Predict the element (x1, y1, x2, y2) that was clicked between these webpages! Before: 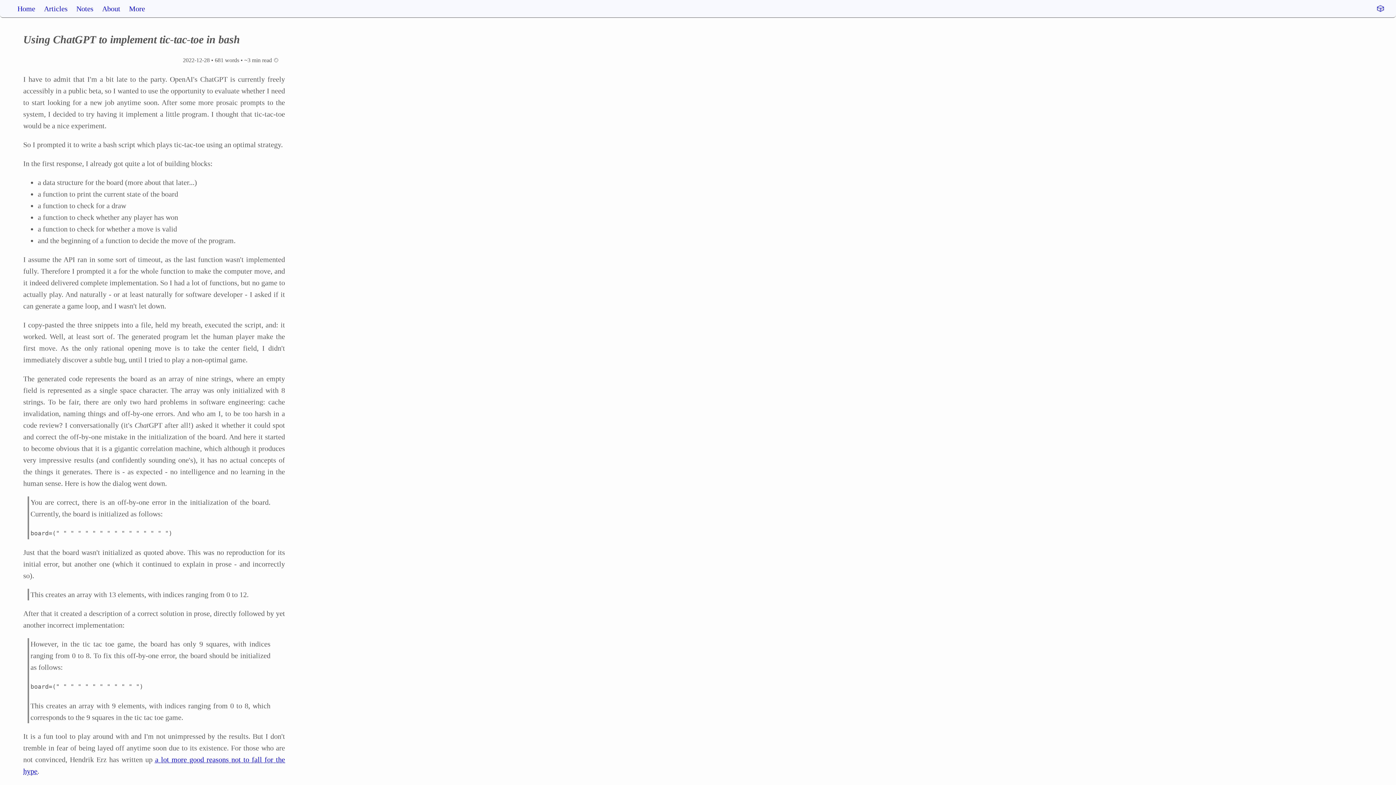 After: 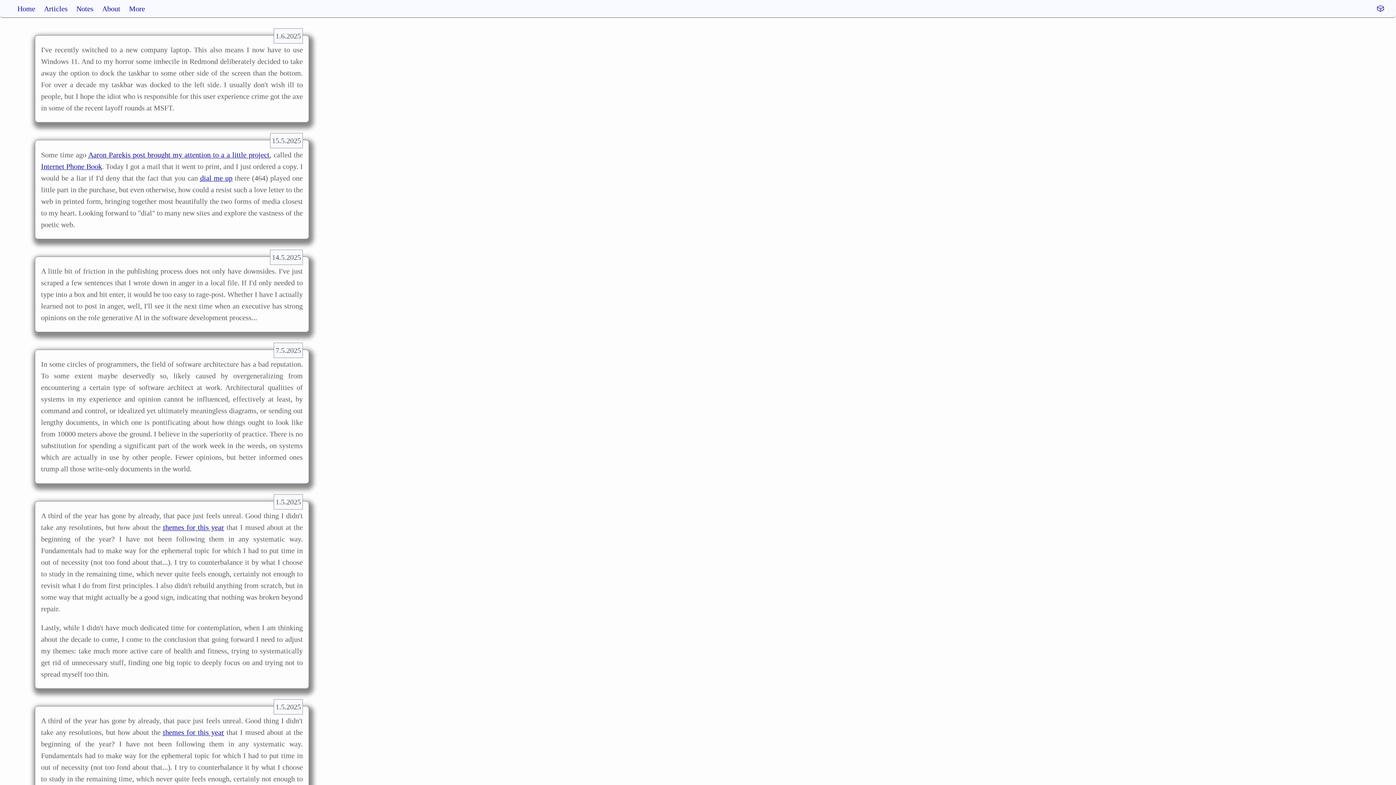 Action: bbox: (76, 4, 93, 12) label: Notes